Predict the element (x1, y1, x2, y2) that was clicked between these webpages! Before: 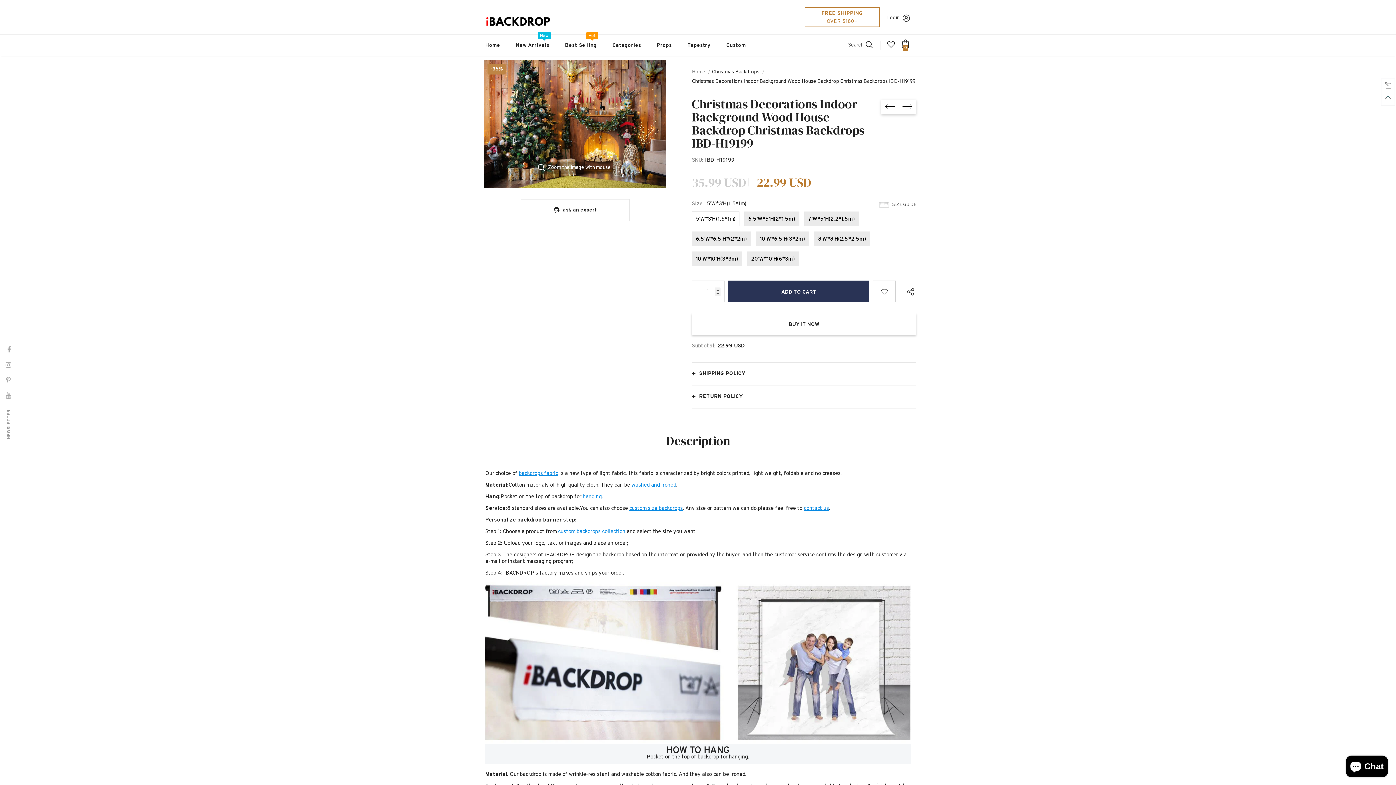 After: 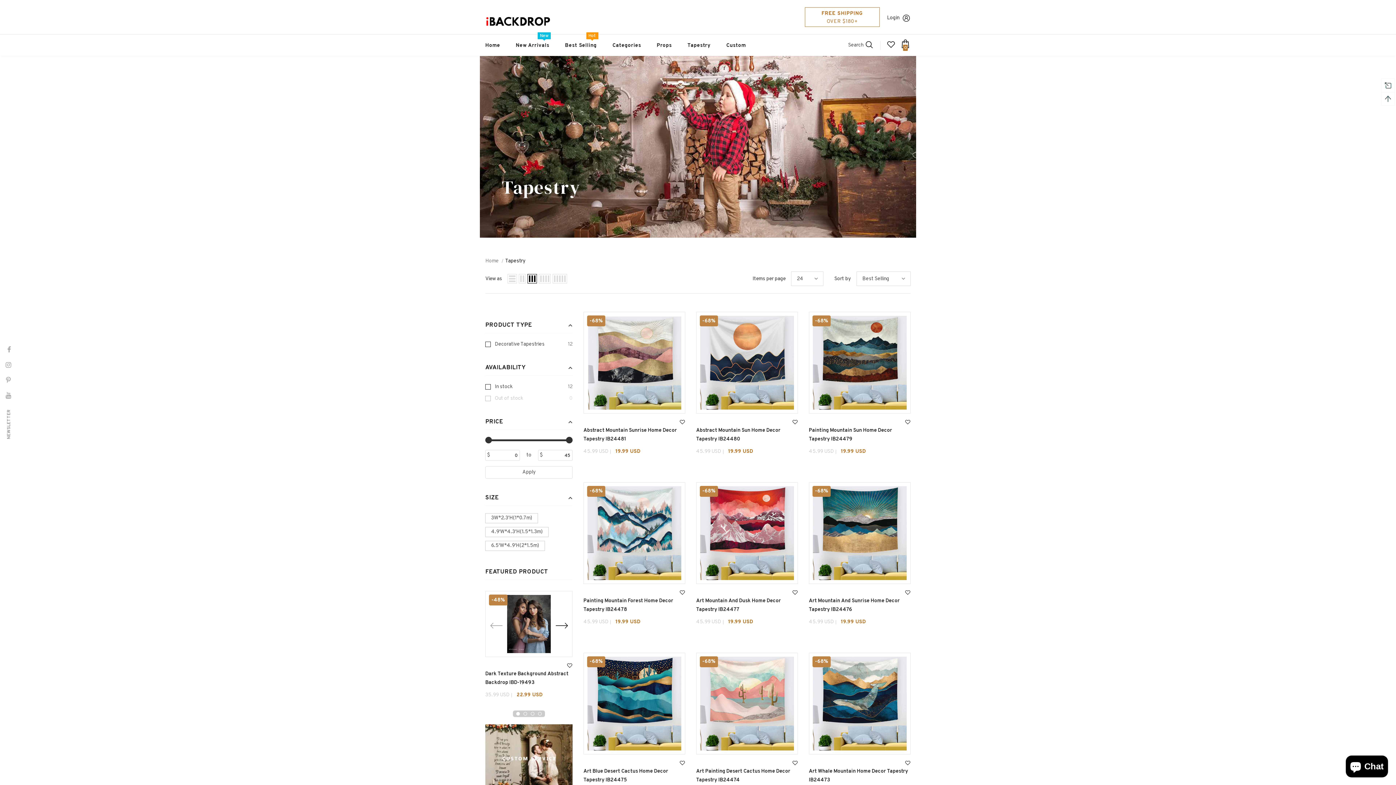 Action: bbox: (687, 34, 710, 56) label: Tapestry